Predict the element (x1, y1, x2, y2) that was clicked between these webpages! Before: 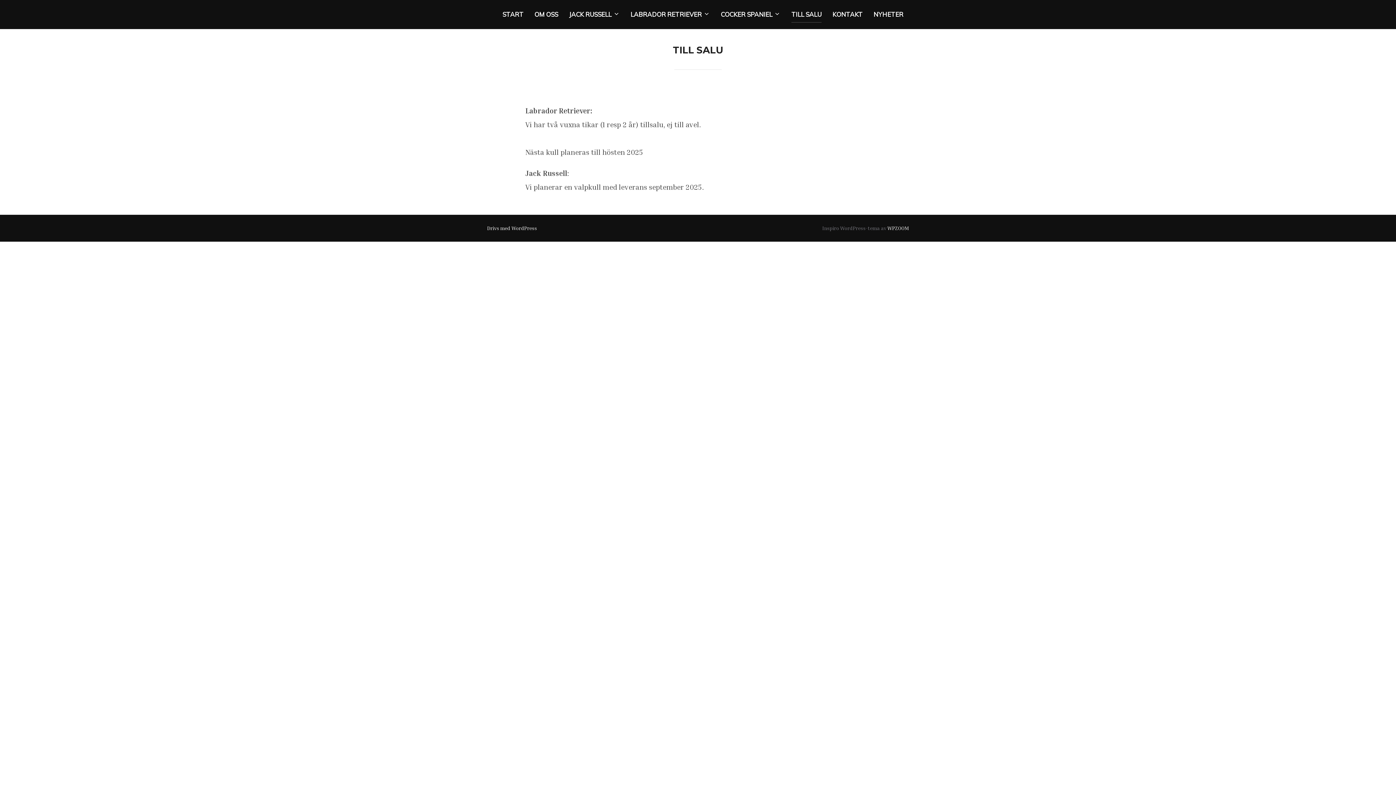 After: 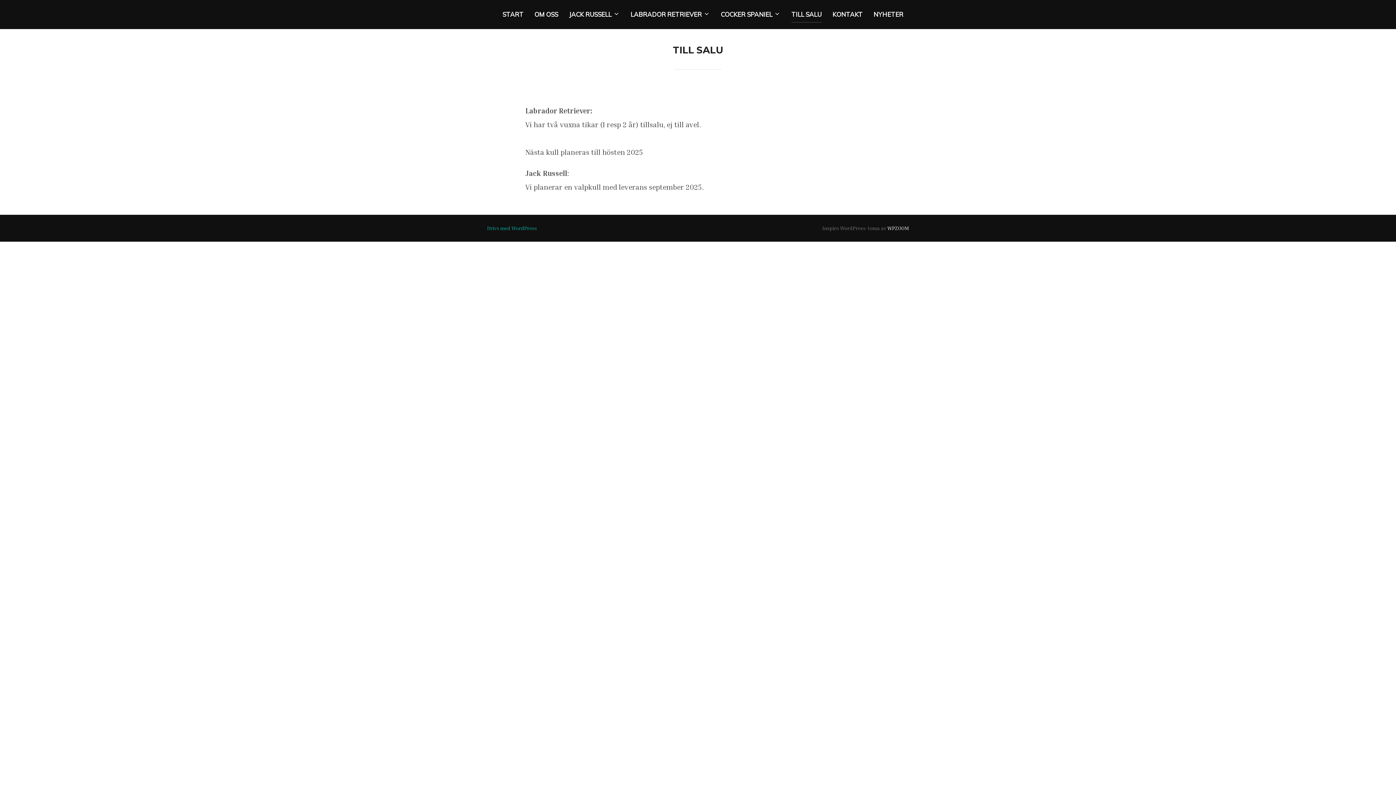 Action: label: Drivs med WordPress bbox: (487, 225, 537, 231)